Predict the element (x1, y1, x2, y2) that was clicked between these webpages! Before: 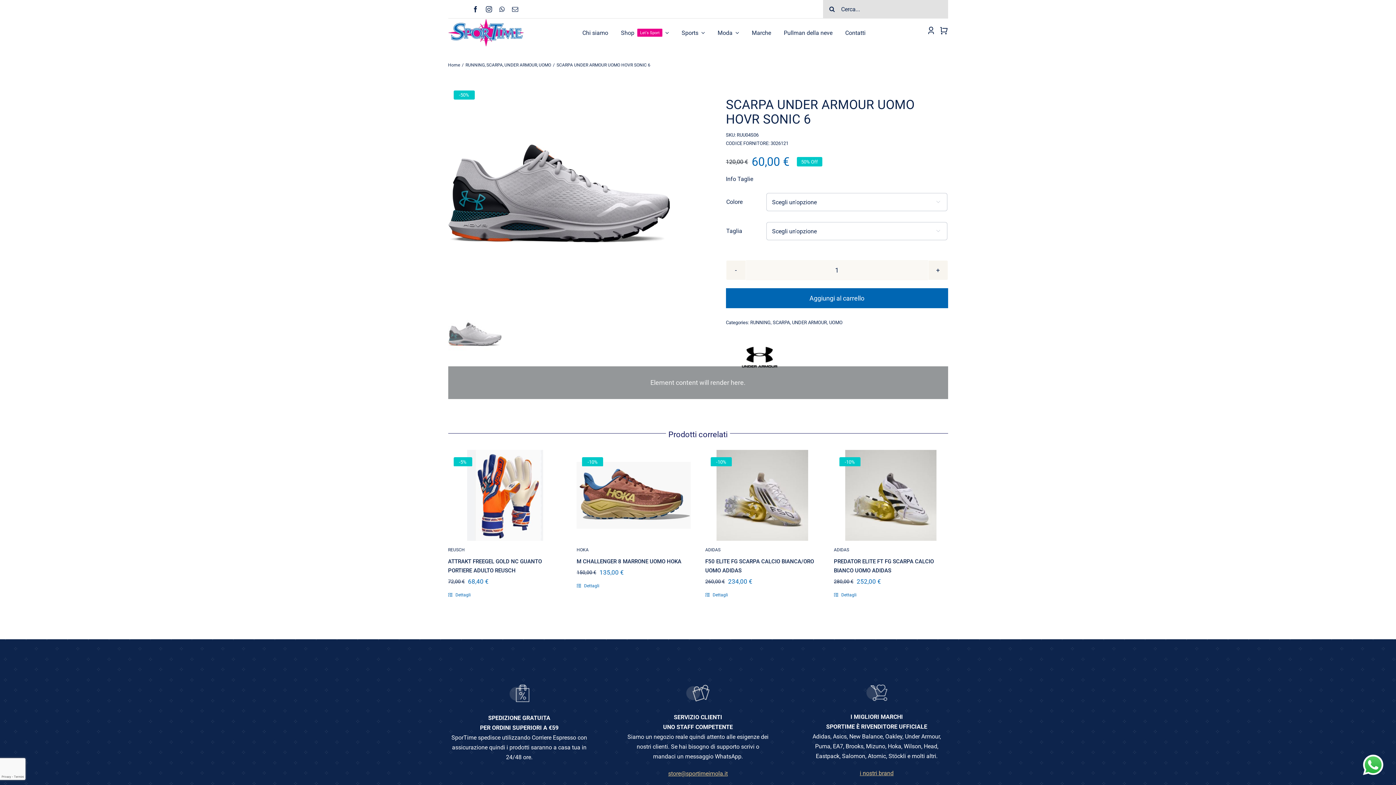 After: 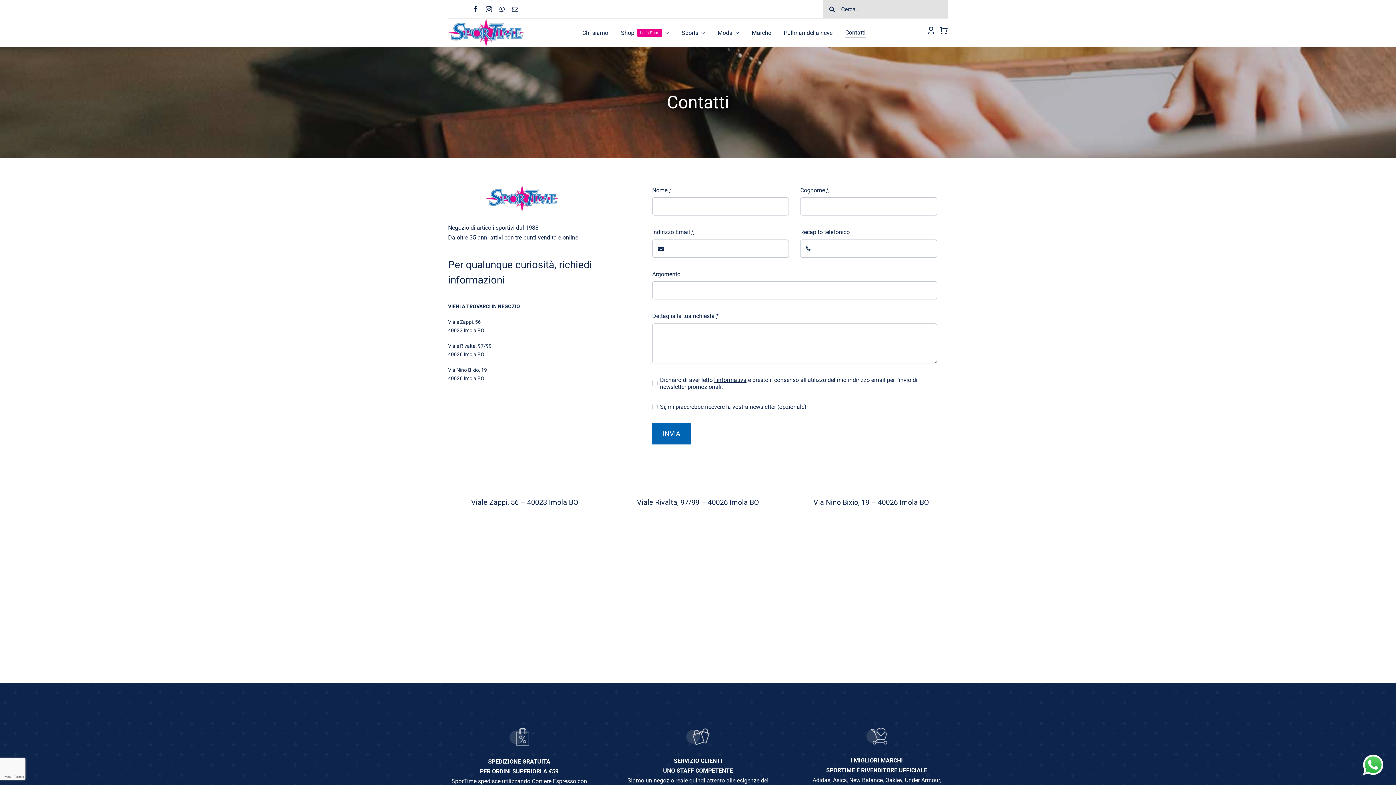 Action: bbox: (845, 27, 865, 37) label: Contatti